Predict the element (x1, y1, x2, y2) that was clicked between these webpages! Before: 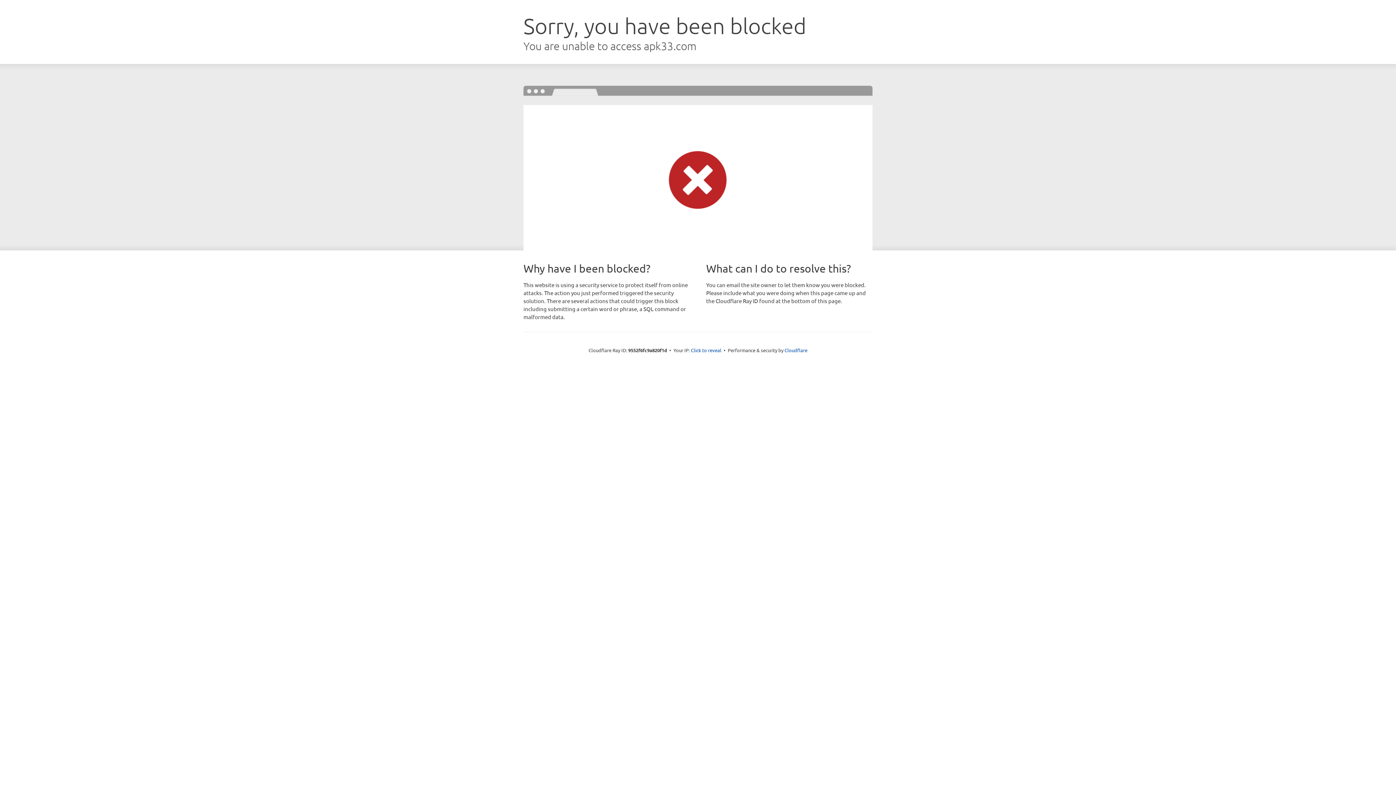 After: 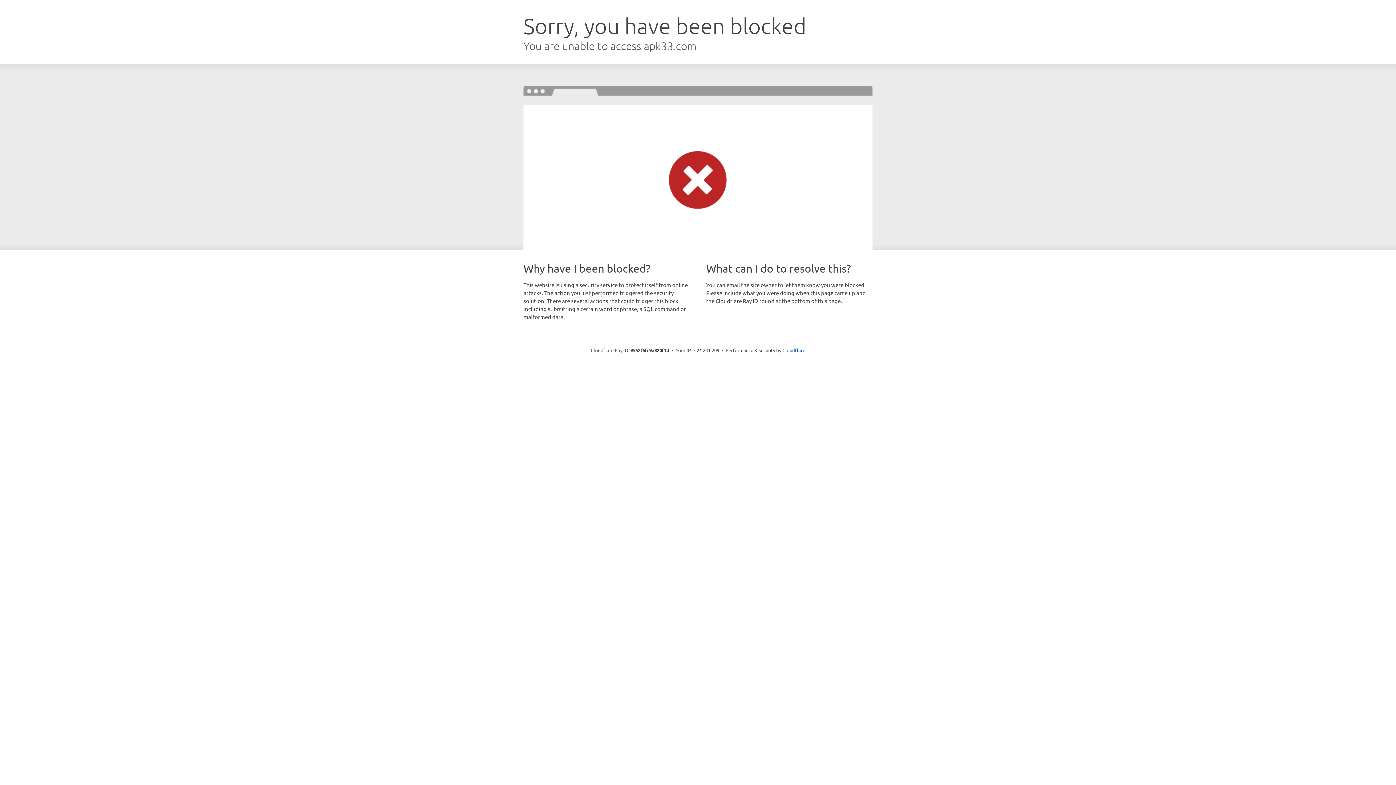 Action: bbox: (691, 346, 721, 353) label: Click to reveal